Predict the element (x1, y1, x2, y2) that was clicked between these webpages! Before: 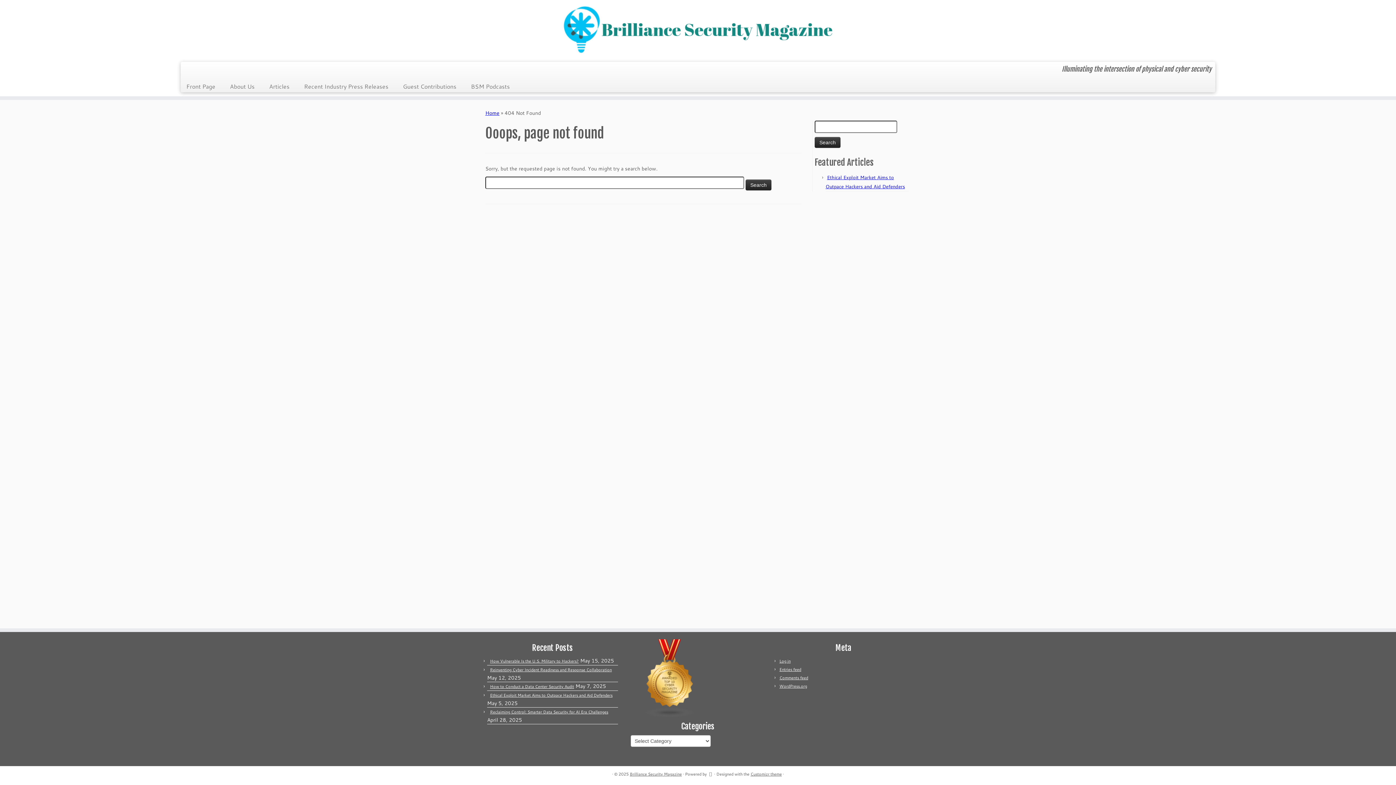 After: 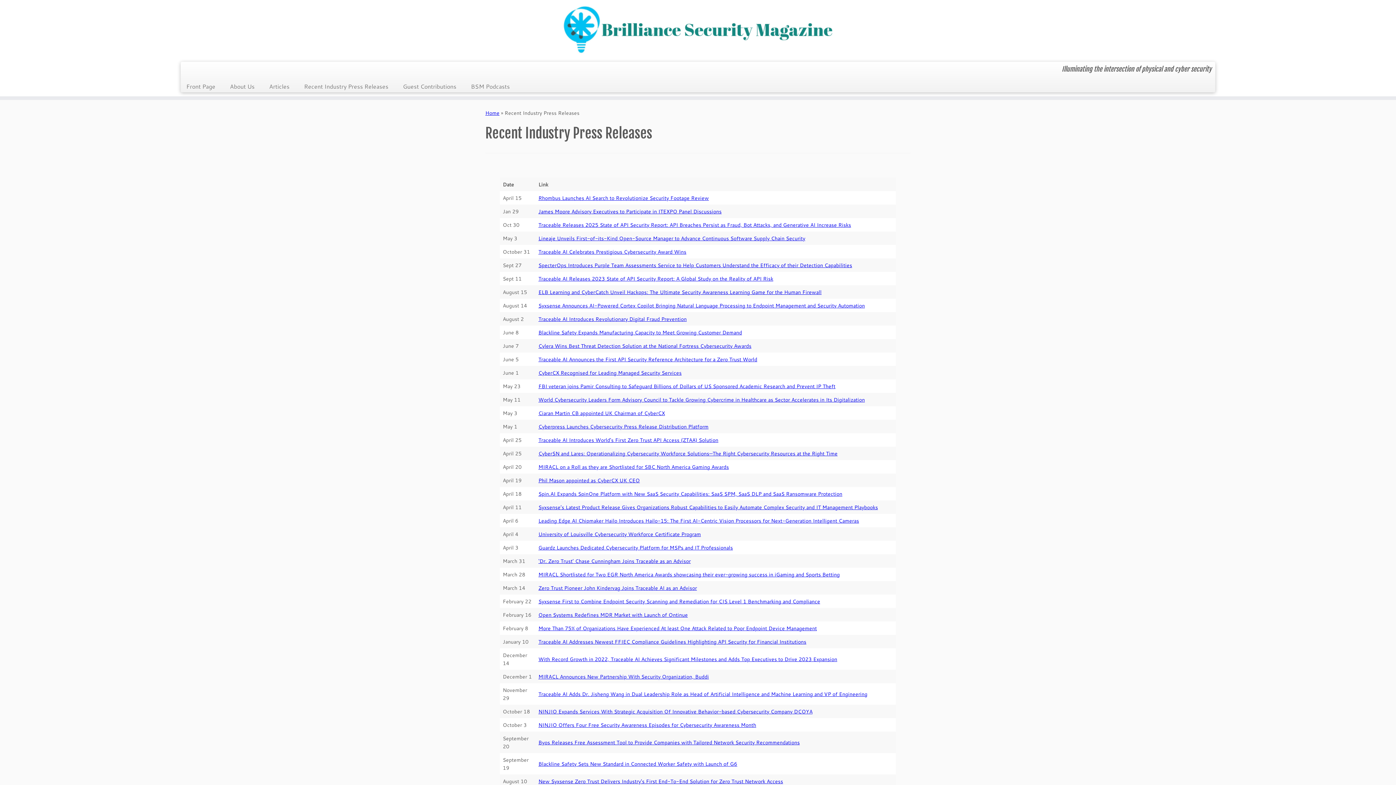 Action: label: Recent Industry Press Releases bbox: (296, 80, 395, 92)